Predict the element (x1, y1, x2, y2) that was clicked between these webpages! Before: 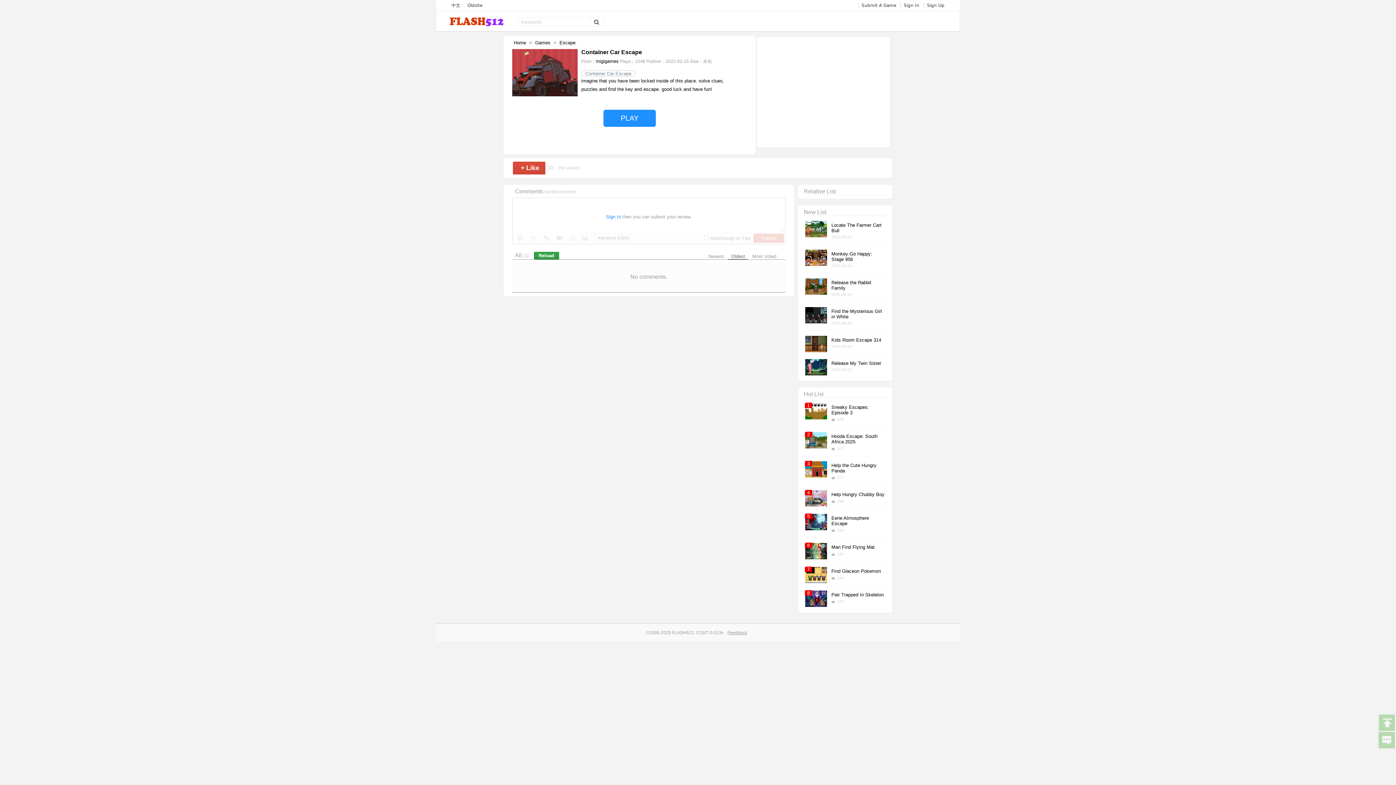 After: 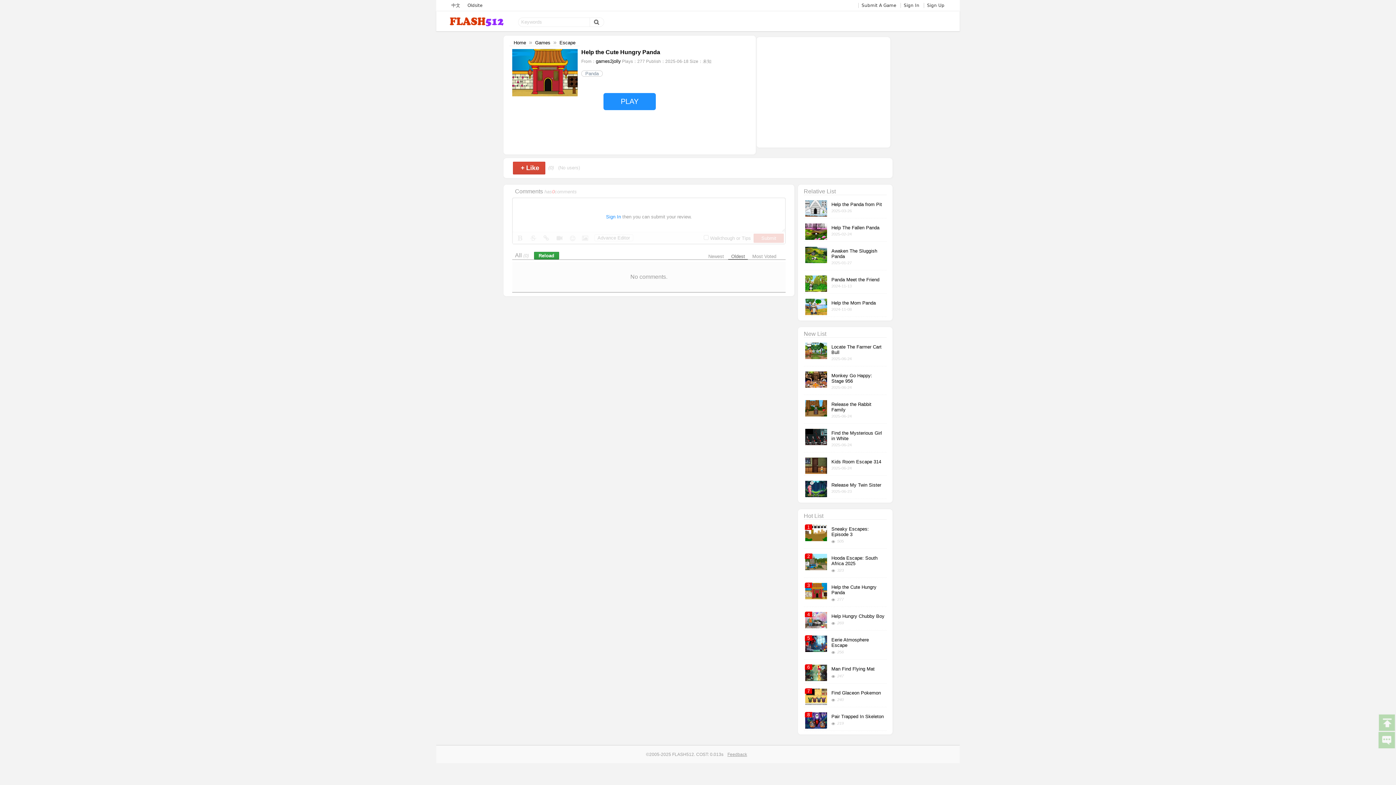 Action: label: 3
Help the Cute Hungry Panda
277 bbox: (804, 460, 886, 481)